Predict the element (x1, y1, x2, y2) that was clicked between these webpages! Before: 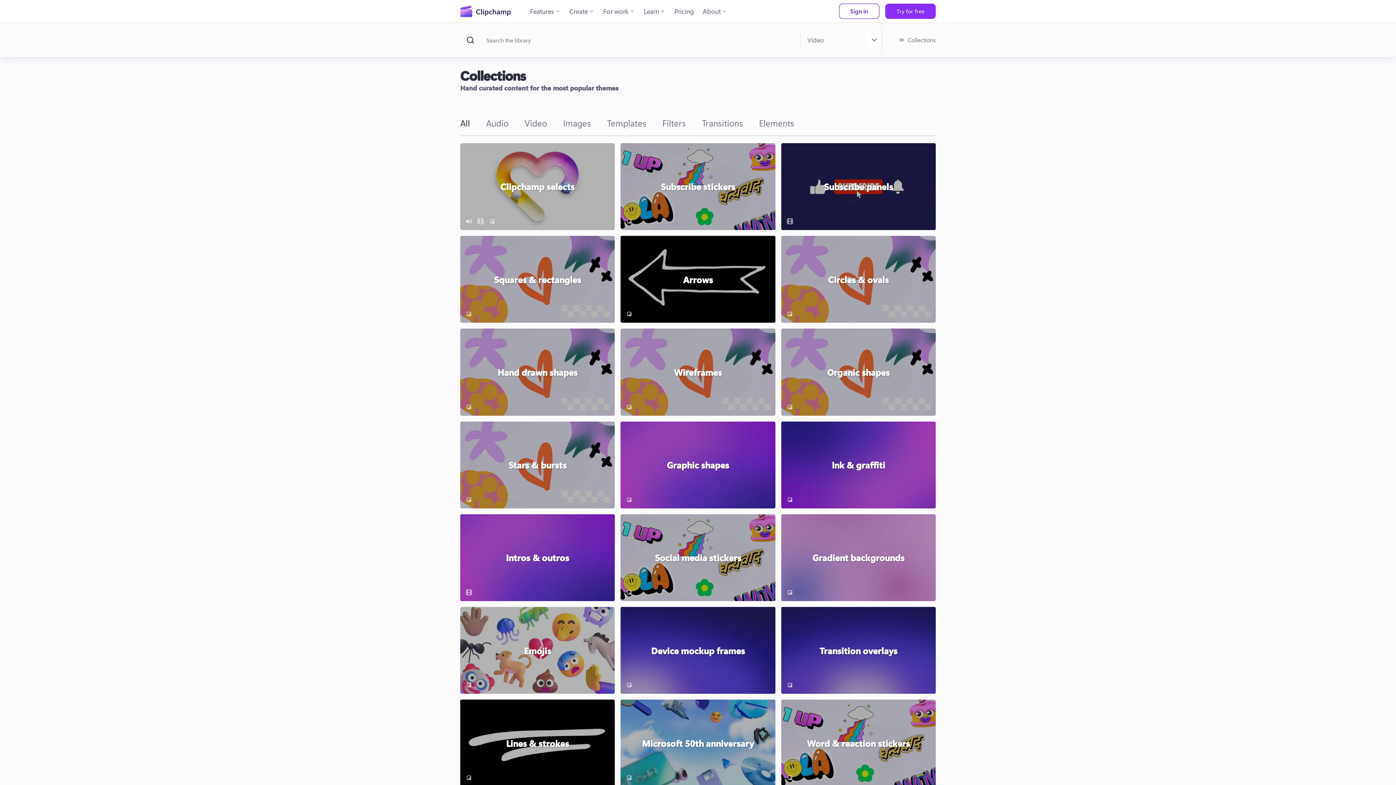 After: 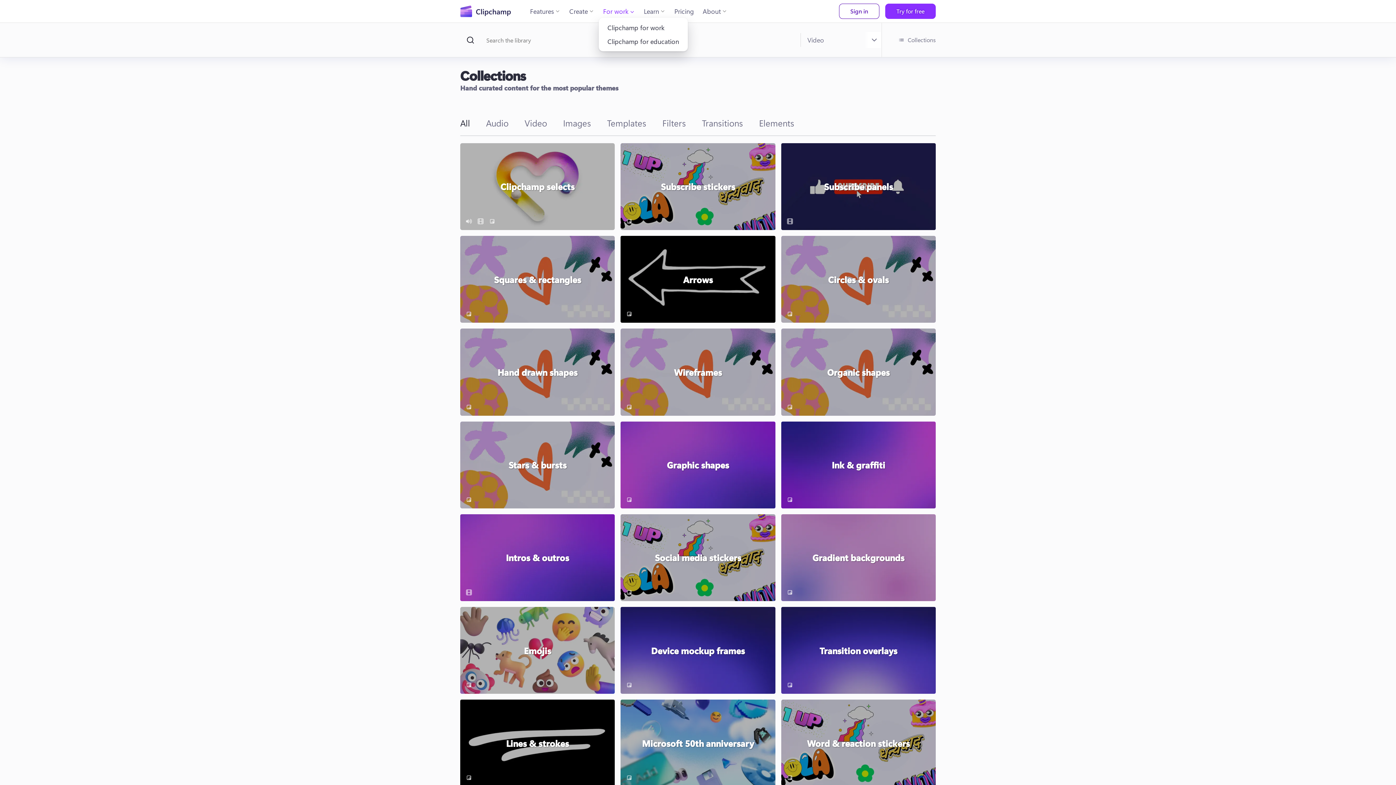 Action: label: For work bbox: (598, 3, 639, 19)